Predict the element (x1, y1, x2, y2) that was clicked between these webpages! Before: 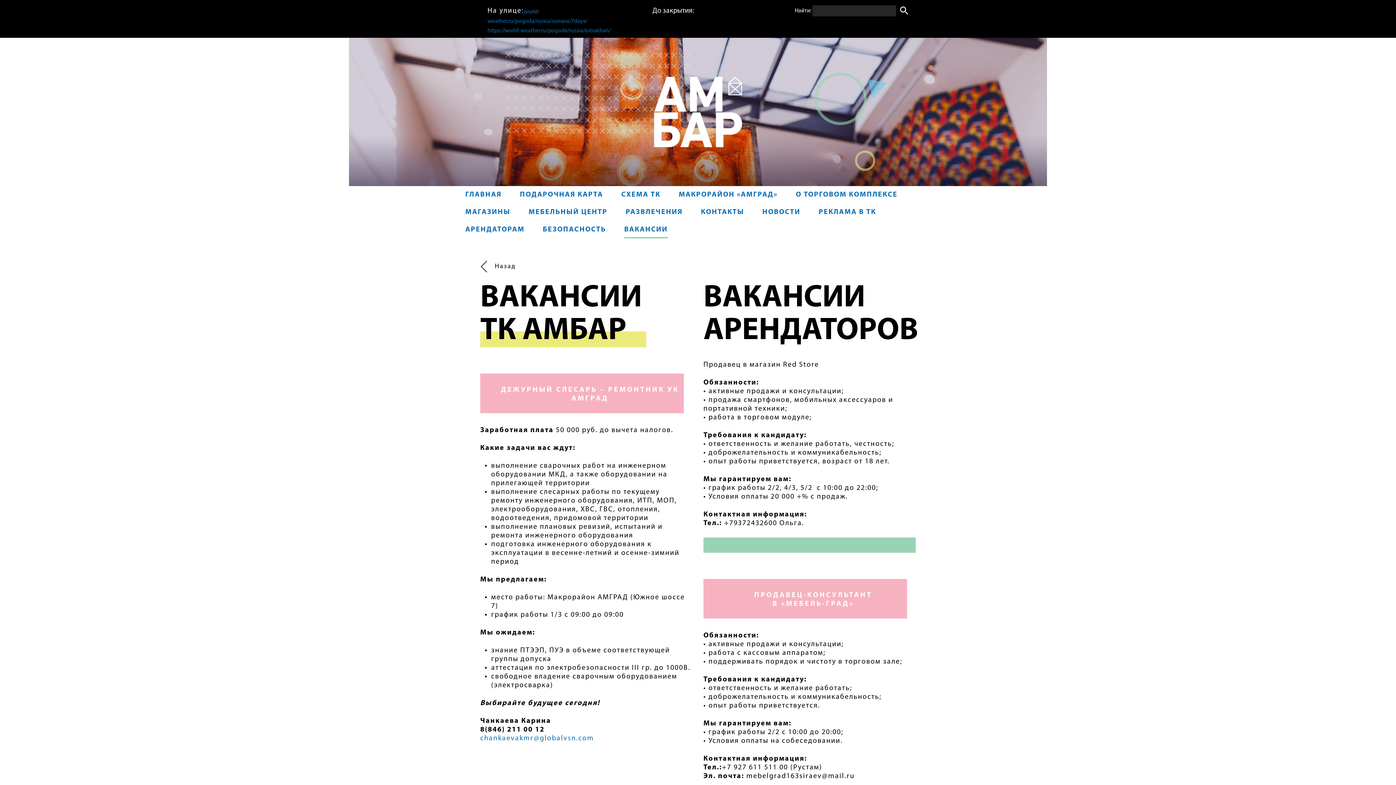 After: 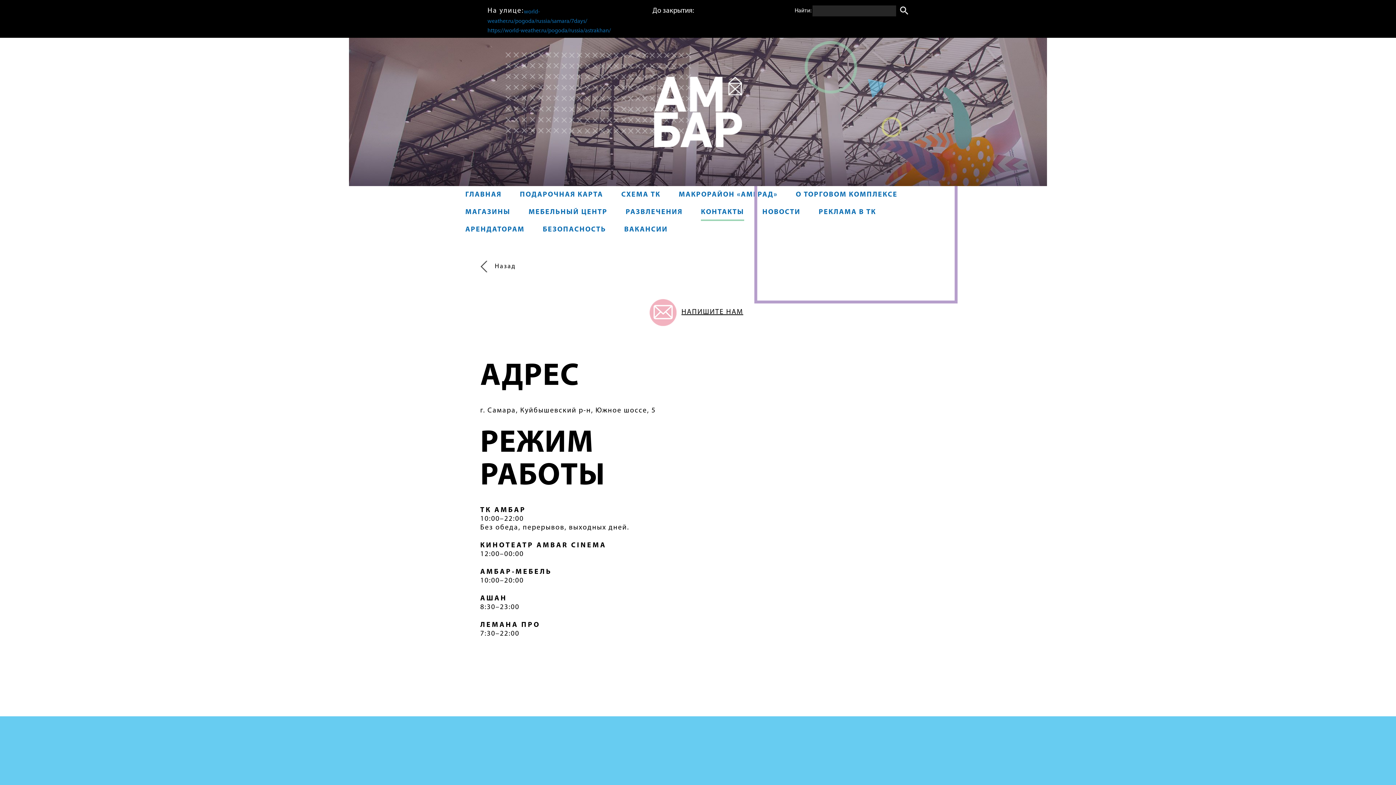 Action: label: КОНТАКТЫ bbox: (701, 203, 744, 221)